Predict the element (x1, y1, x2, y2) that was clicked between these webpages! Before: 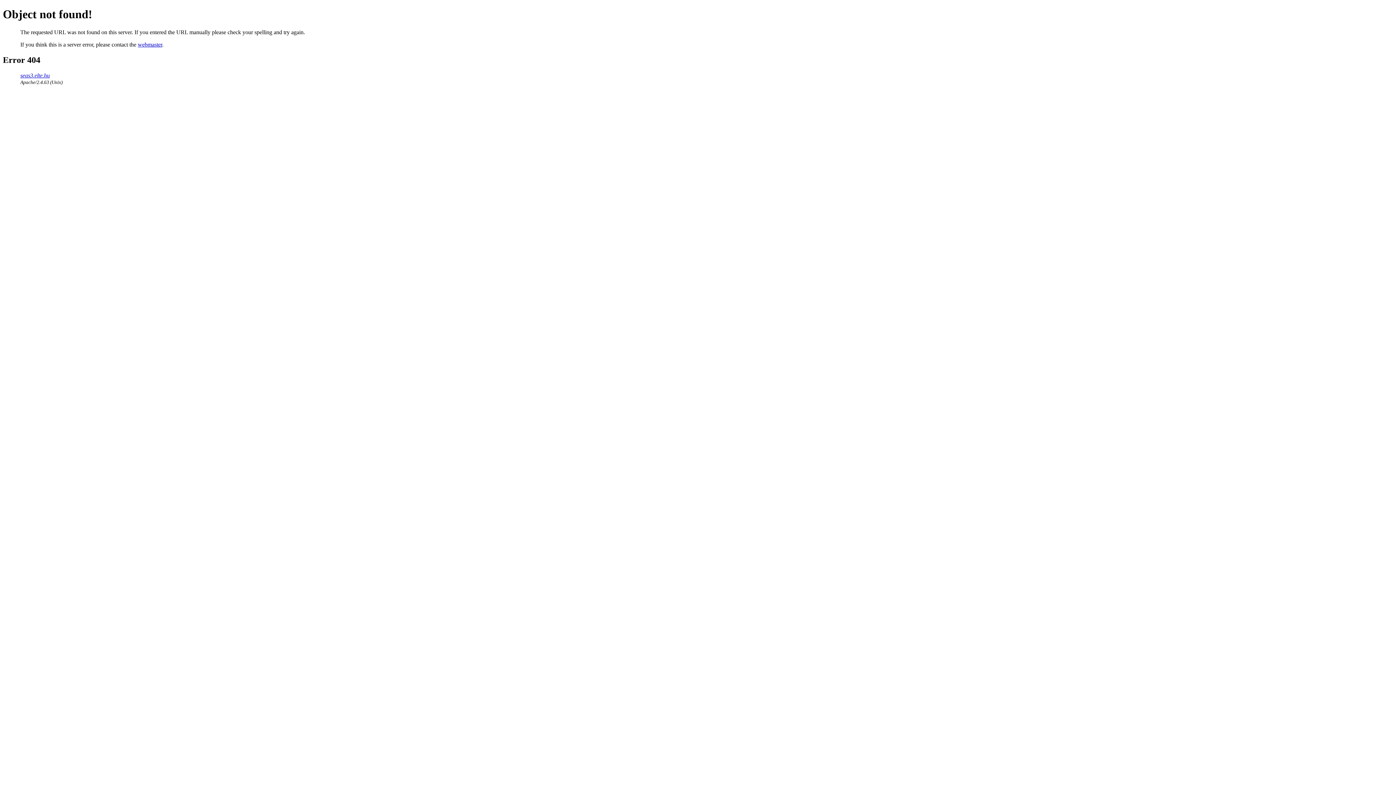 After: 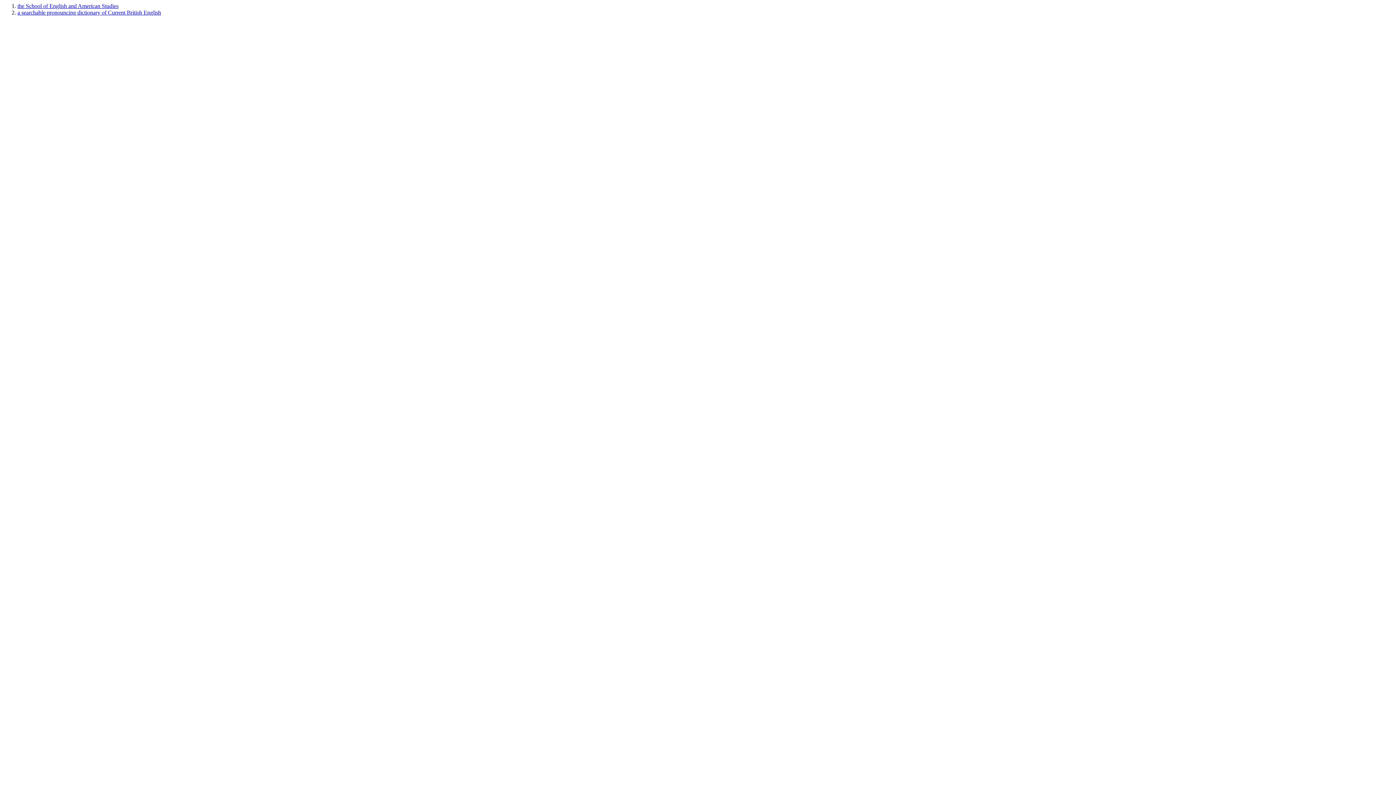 Action: label: seas3.elte.hu bbox: (20, 72, 49, 78)